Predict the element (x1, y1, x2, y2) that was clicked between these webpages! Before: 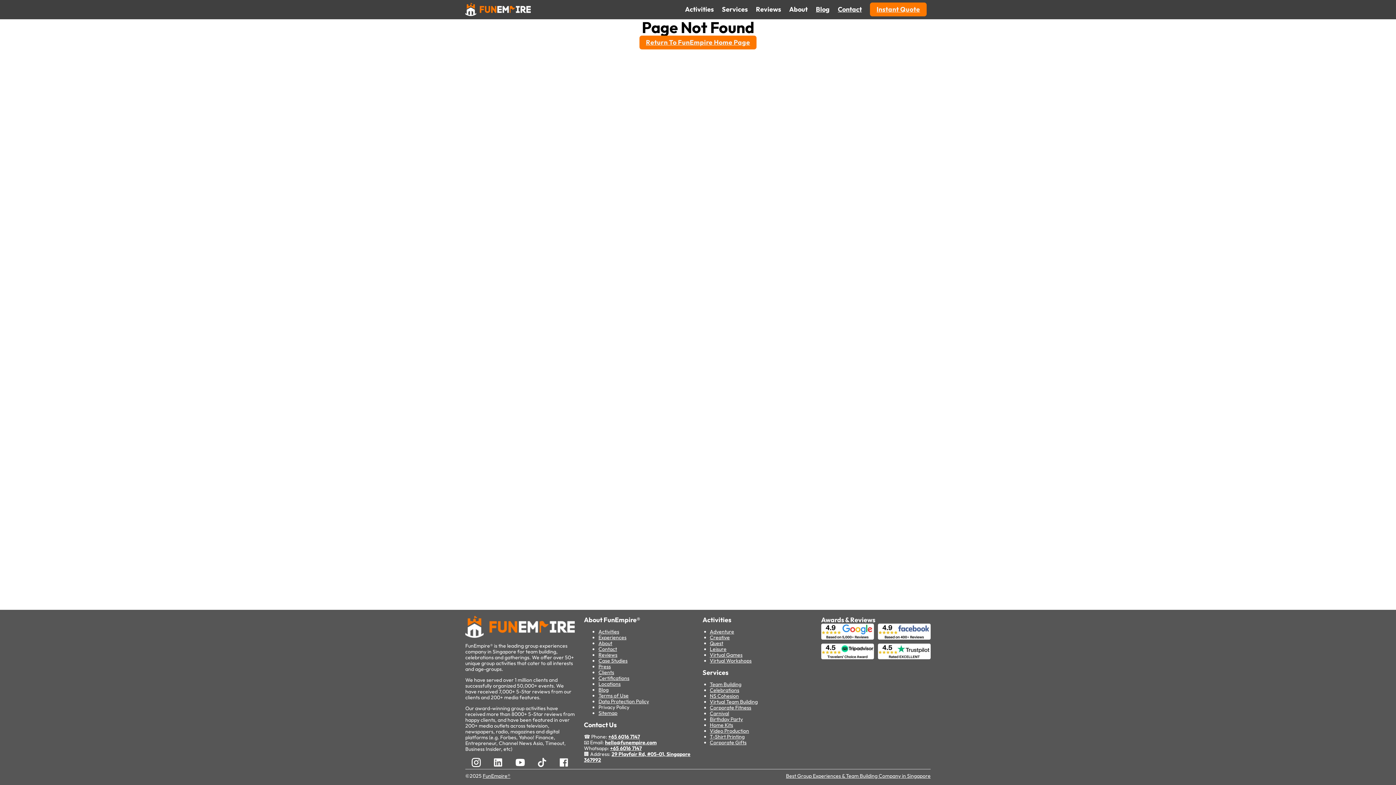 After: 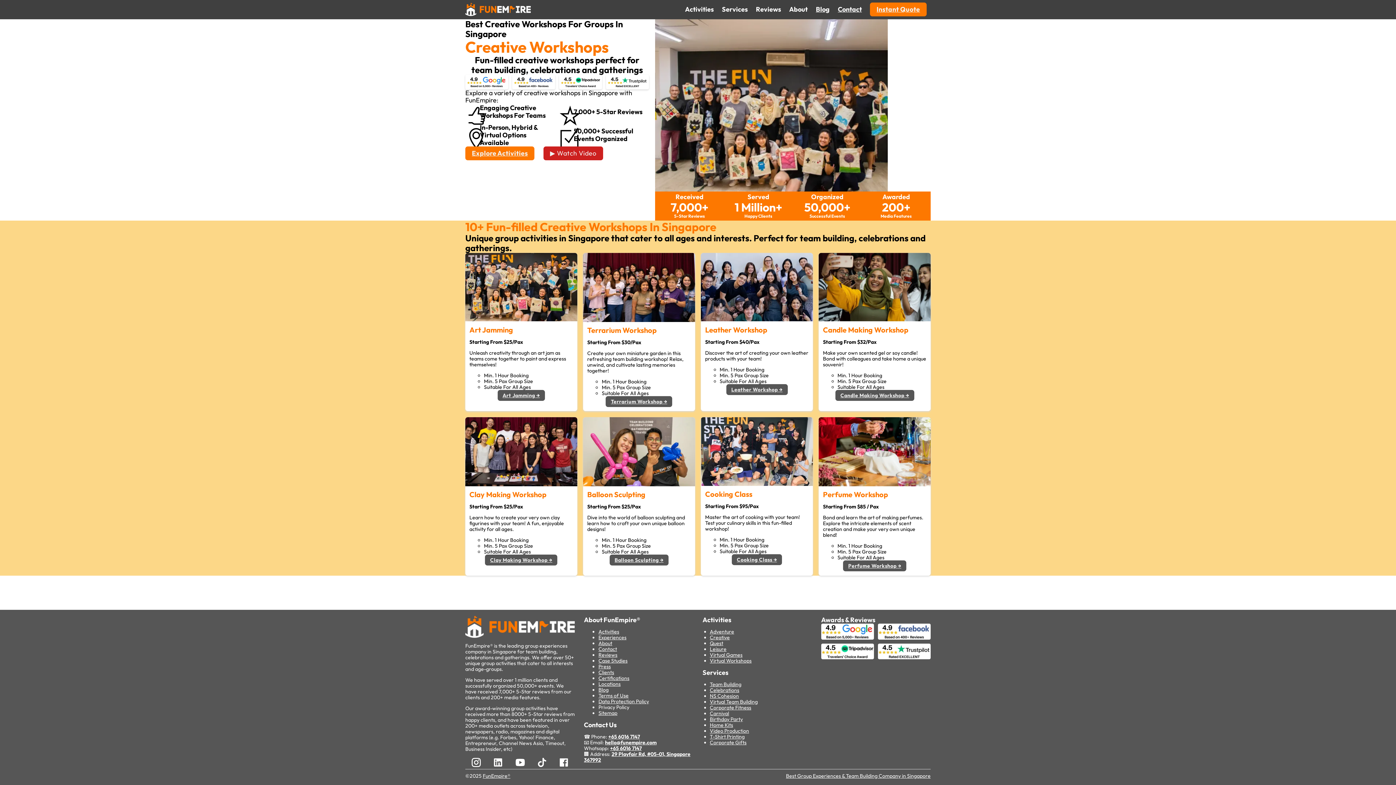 Action: bbox: (710, 634, 730, 641) label: Creative